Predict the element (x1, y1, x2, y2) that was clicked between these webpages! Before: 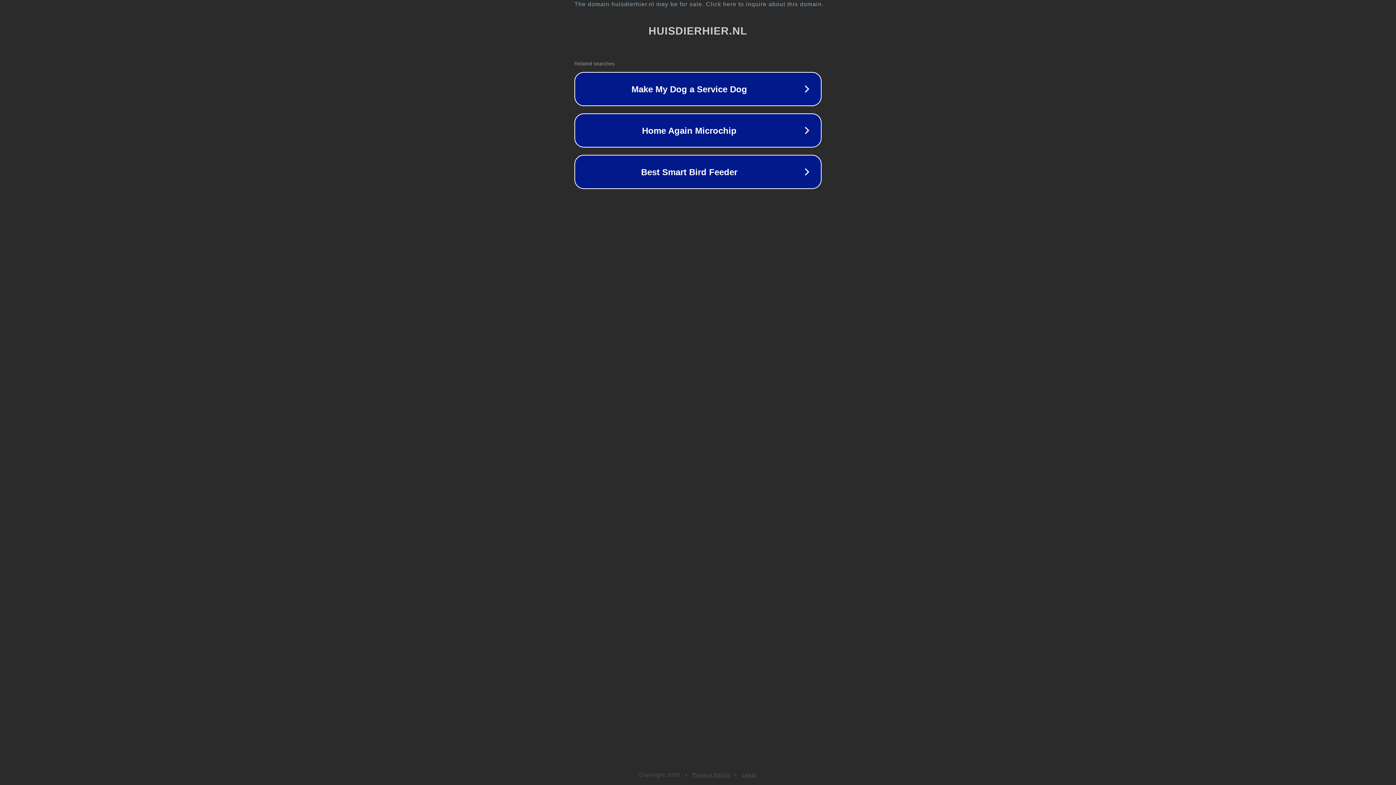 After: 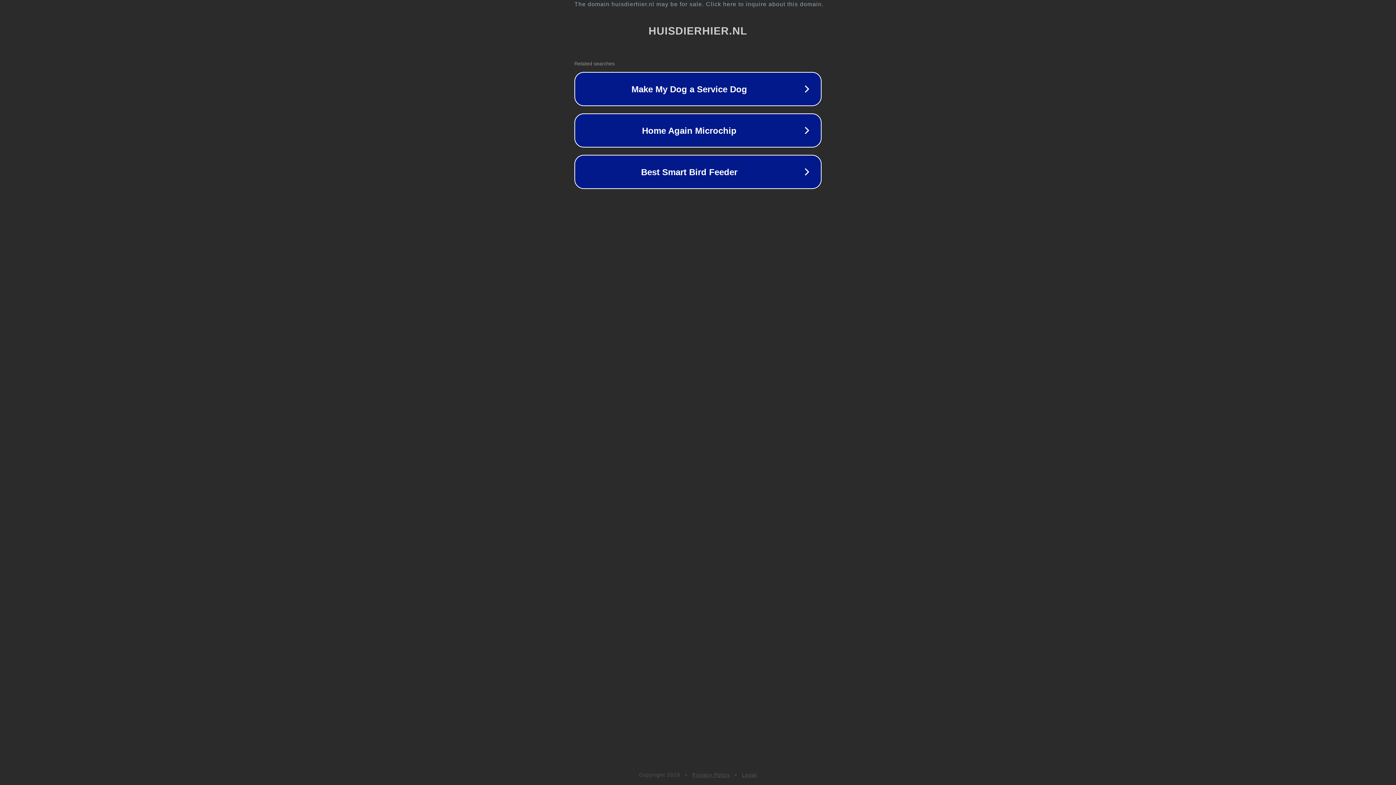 Action: bbox: (692, 772, 730, 778) label: Privacy Policy